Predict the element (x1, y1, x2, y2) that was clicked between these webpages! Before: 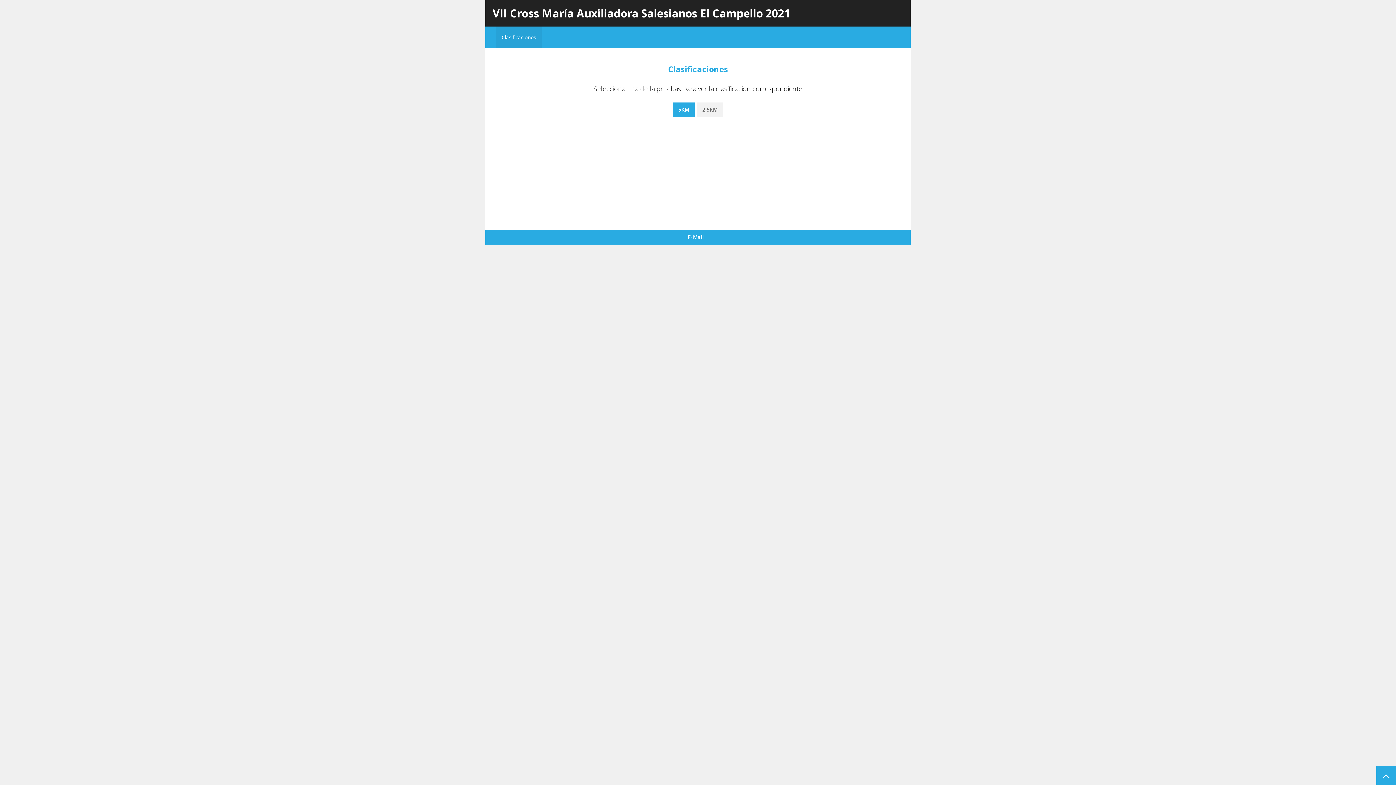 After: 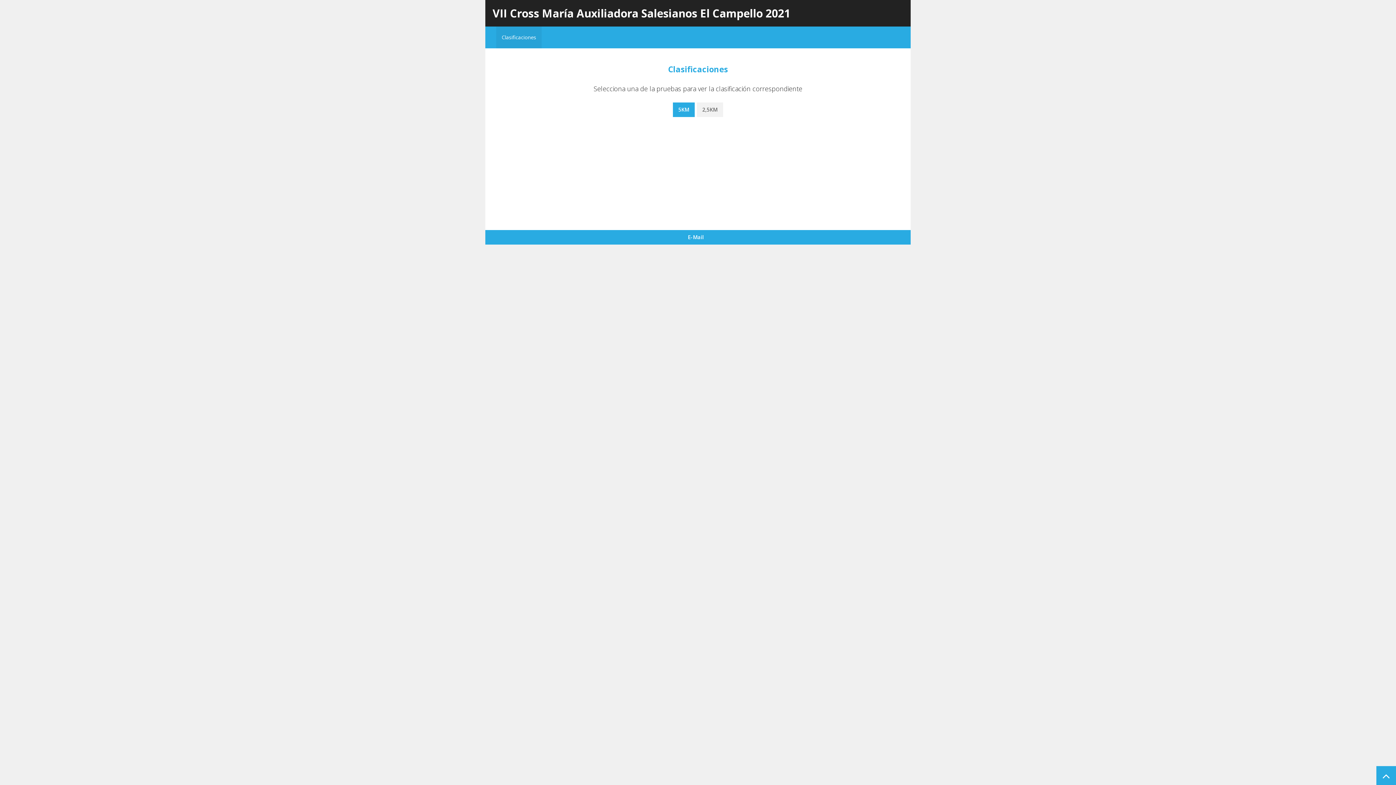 Action: bbox: (1376, 766, 1396, 785)